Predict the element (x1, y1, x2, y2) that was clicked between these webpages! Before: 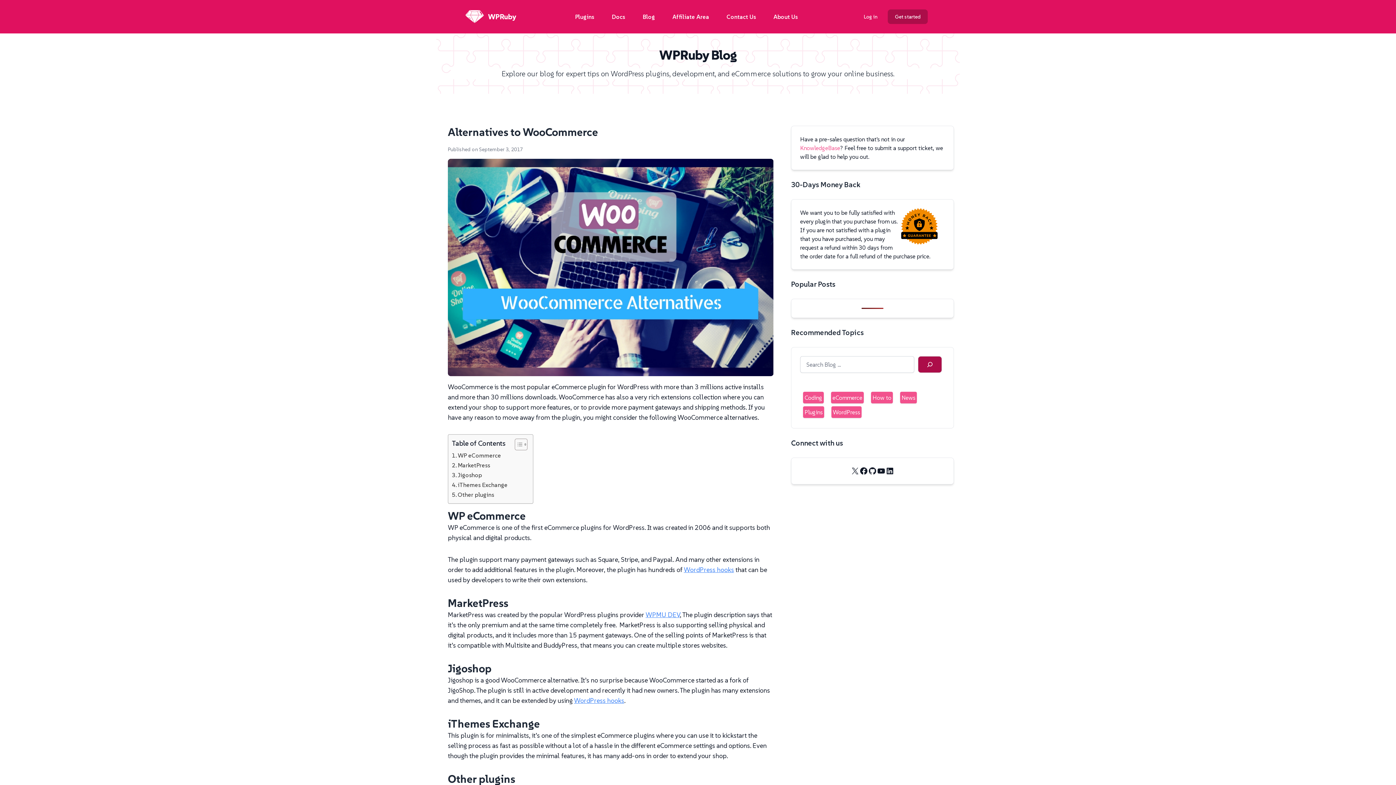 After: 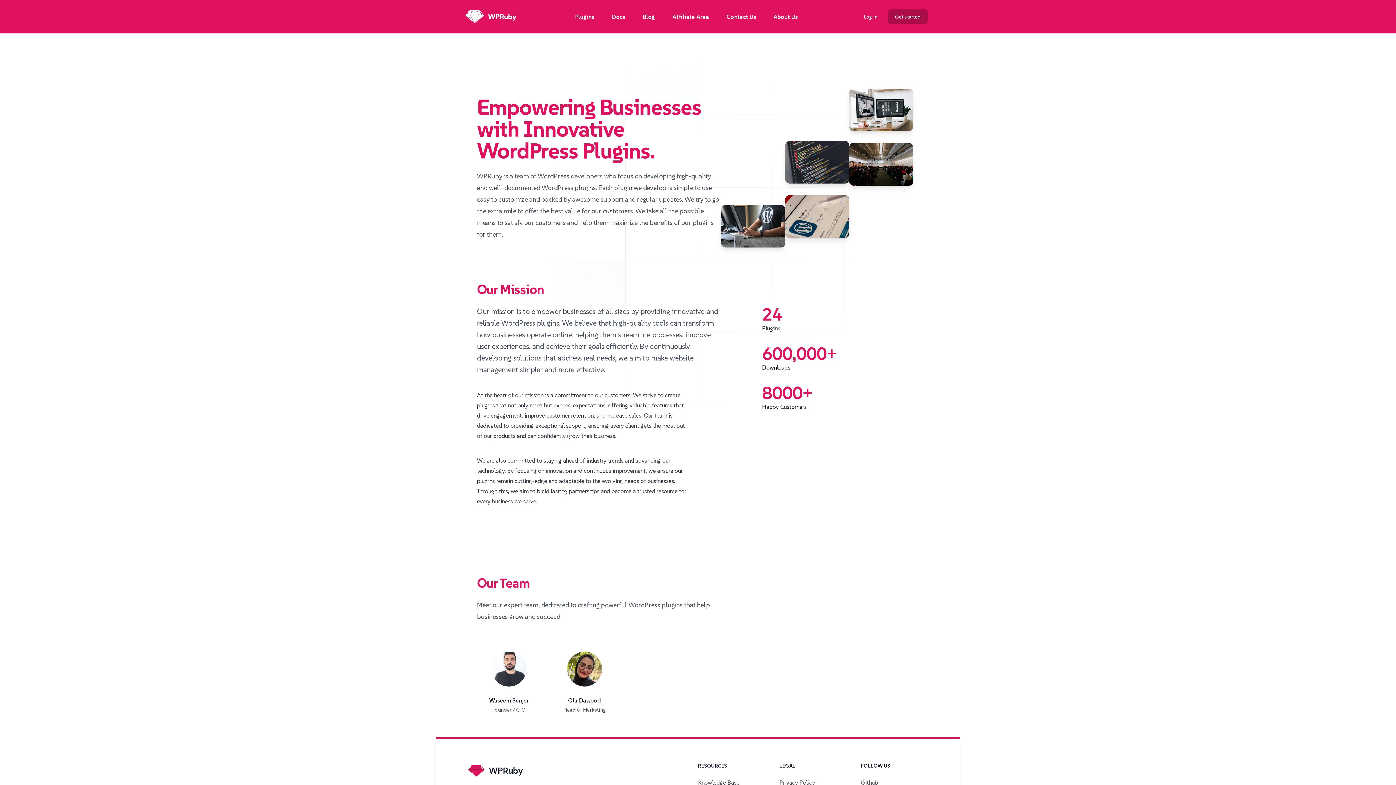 Action: label: About Us bbox: (773, 13, 798, 20)